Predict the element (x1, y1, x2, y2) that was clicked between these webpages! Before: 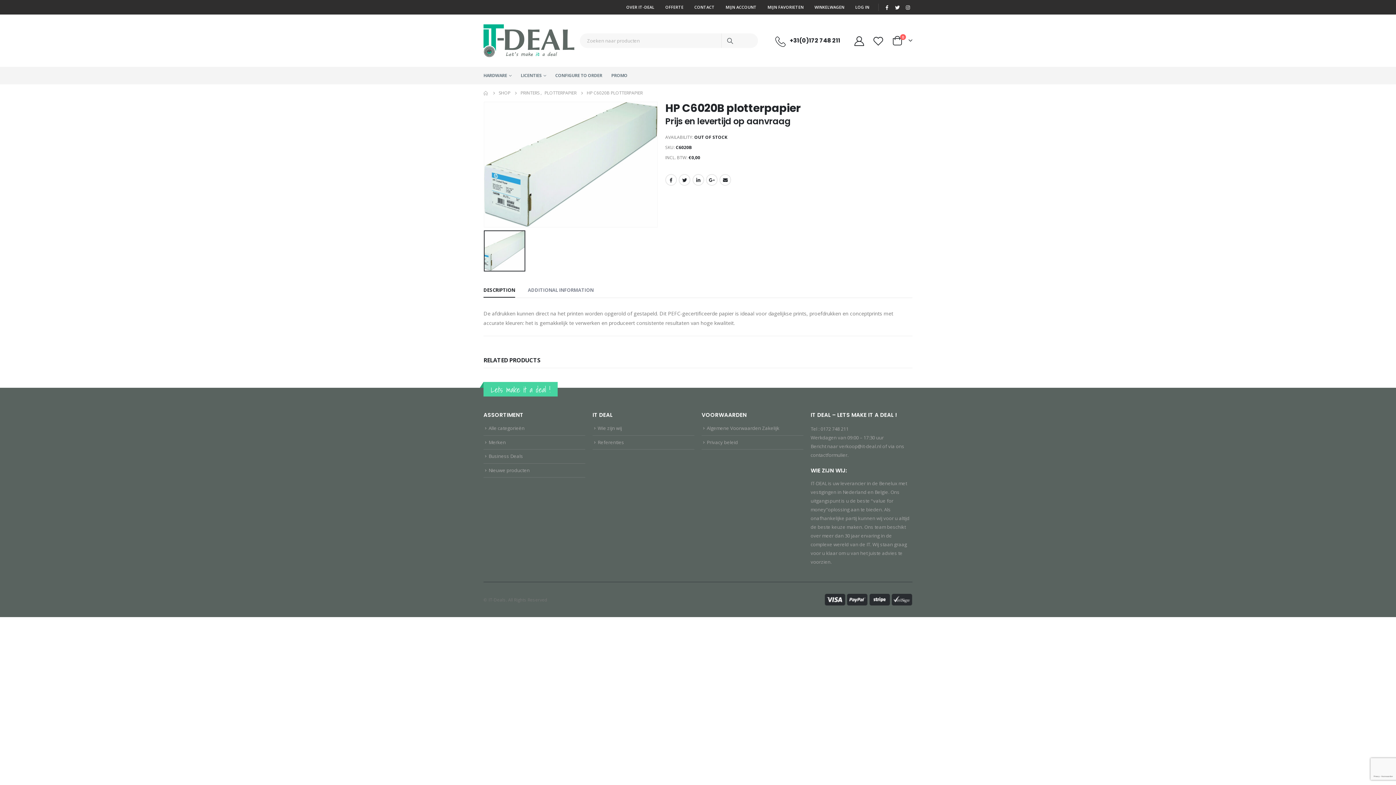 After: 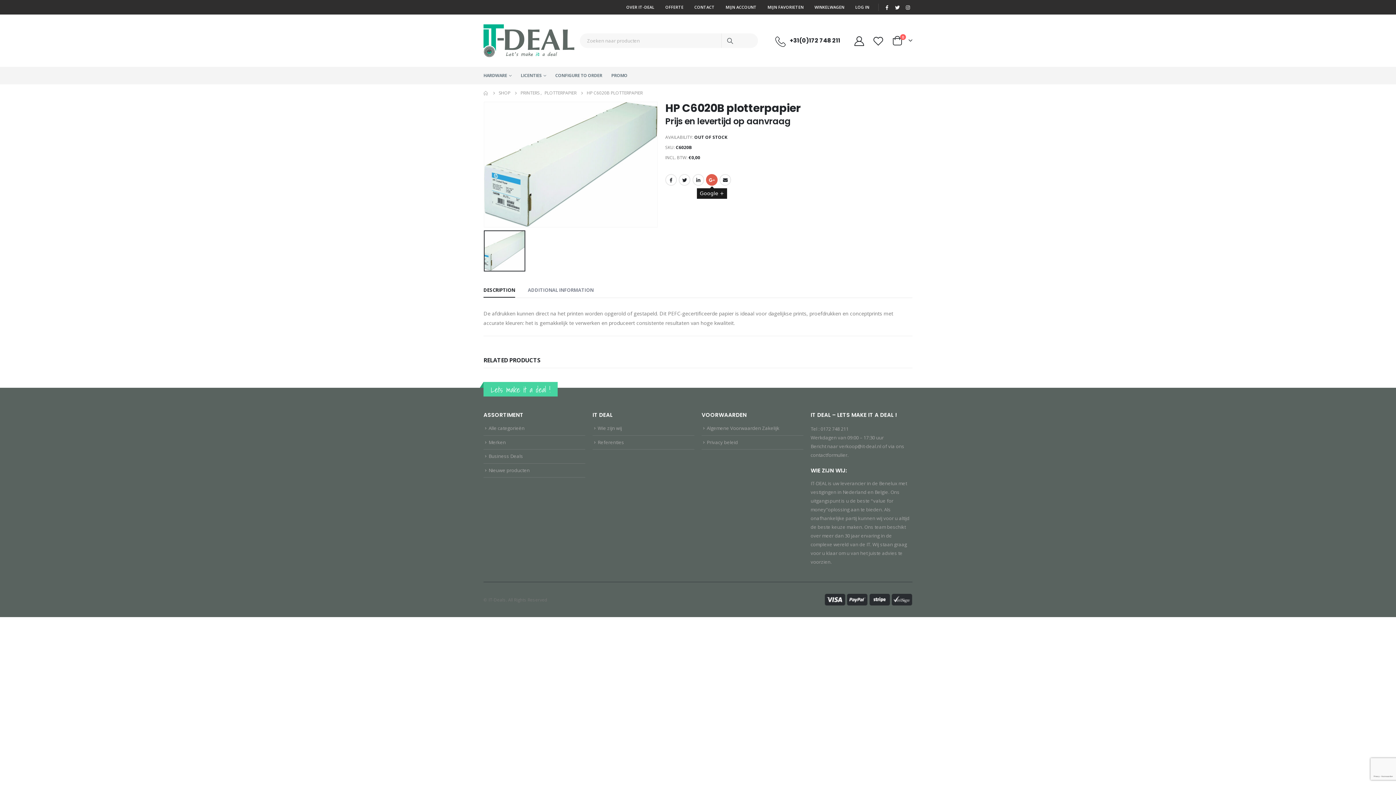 Action: label: Google + bbox: (706, 174, 717, 185)